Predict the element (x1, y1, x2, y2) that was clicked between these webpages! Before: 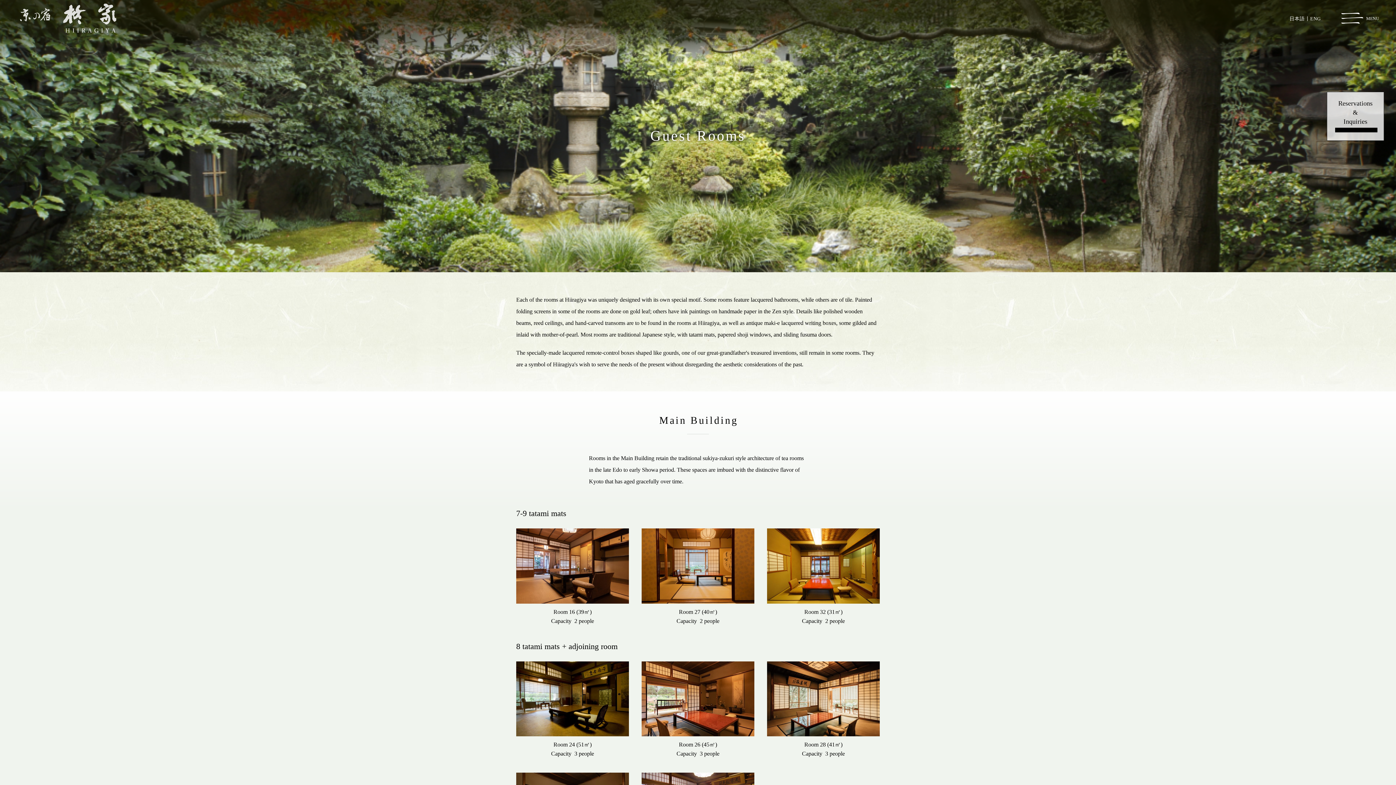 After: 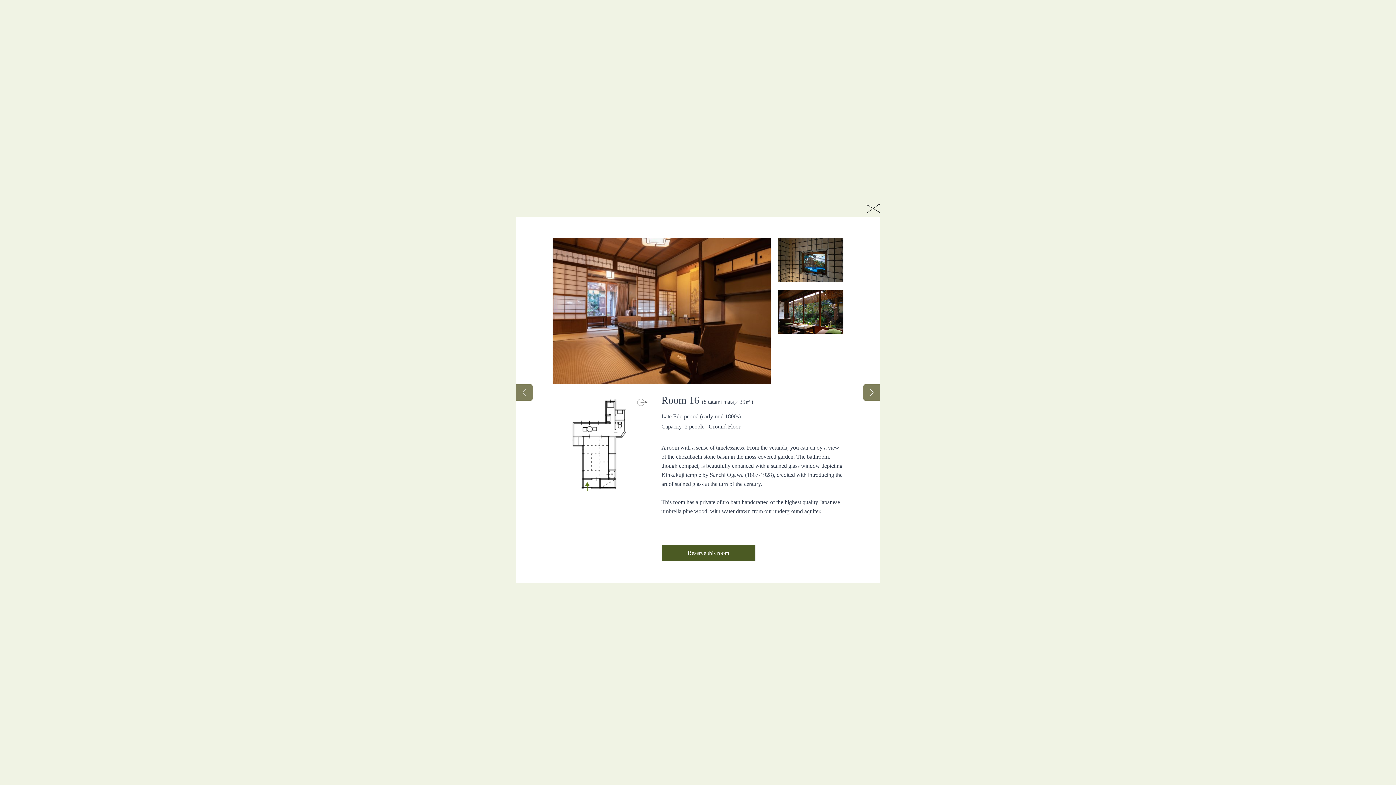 Action: bbox: (516, 528, 629, 625) label: Room 16 (39㎡)
Capacity  2 people